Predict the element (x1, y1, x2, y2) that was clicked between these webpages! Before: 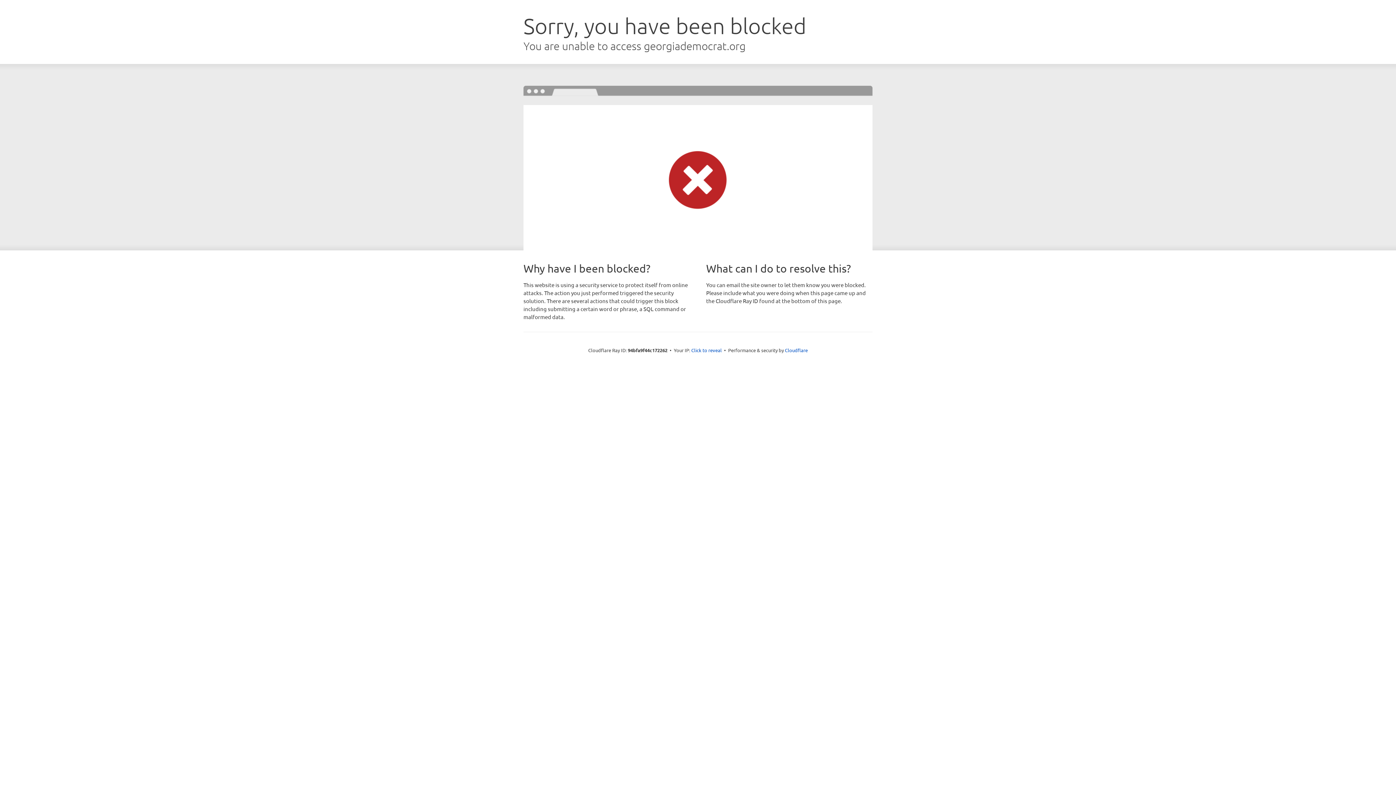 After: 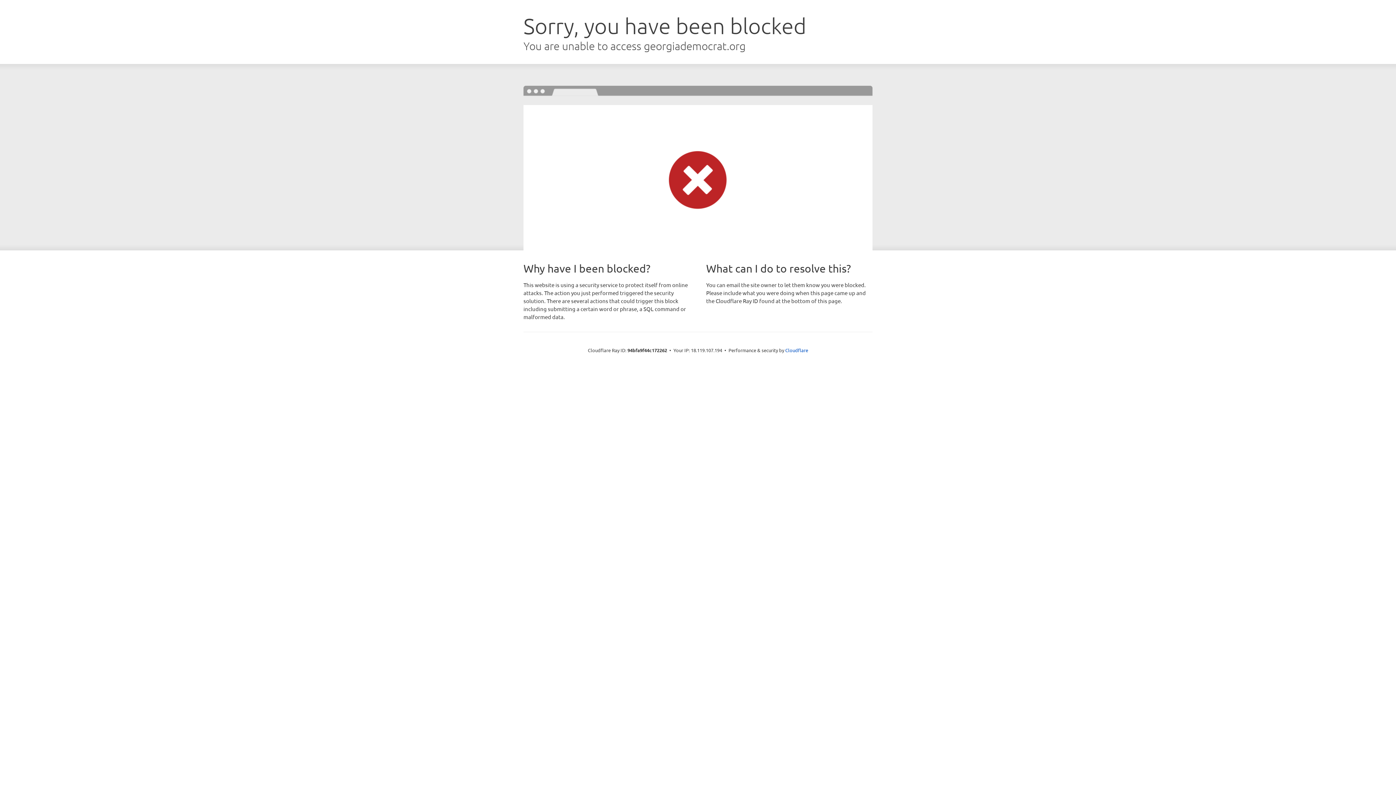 Action: label: Click to reveal bbox: (691, 346, 722, 353)